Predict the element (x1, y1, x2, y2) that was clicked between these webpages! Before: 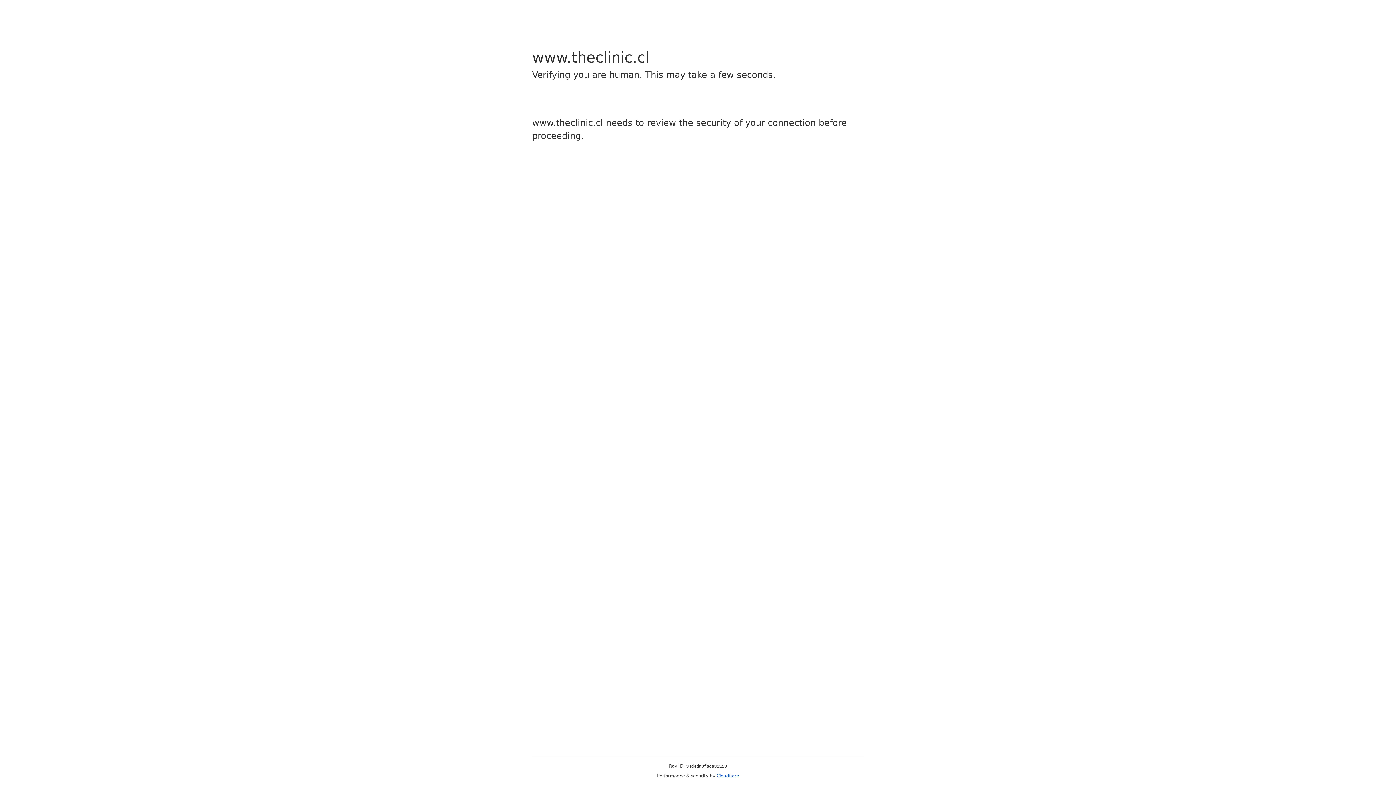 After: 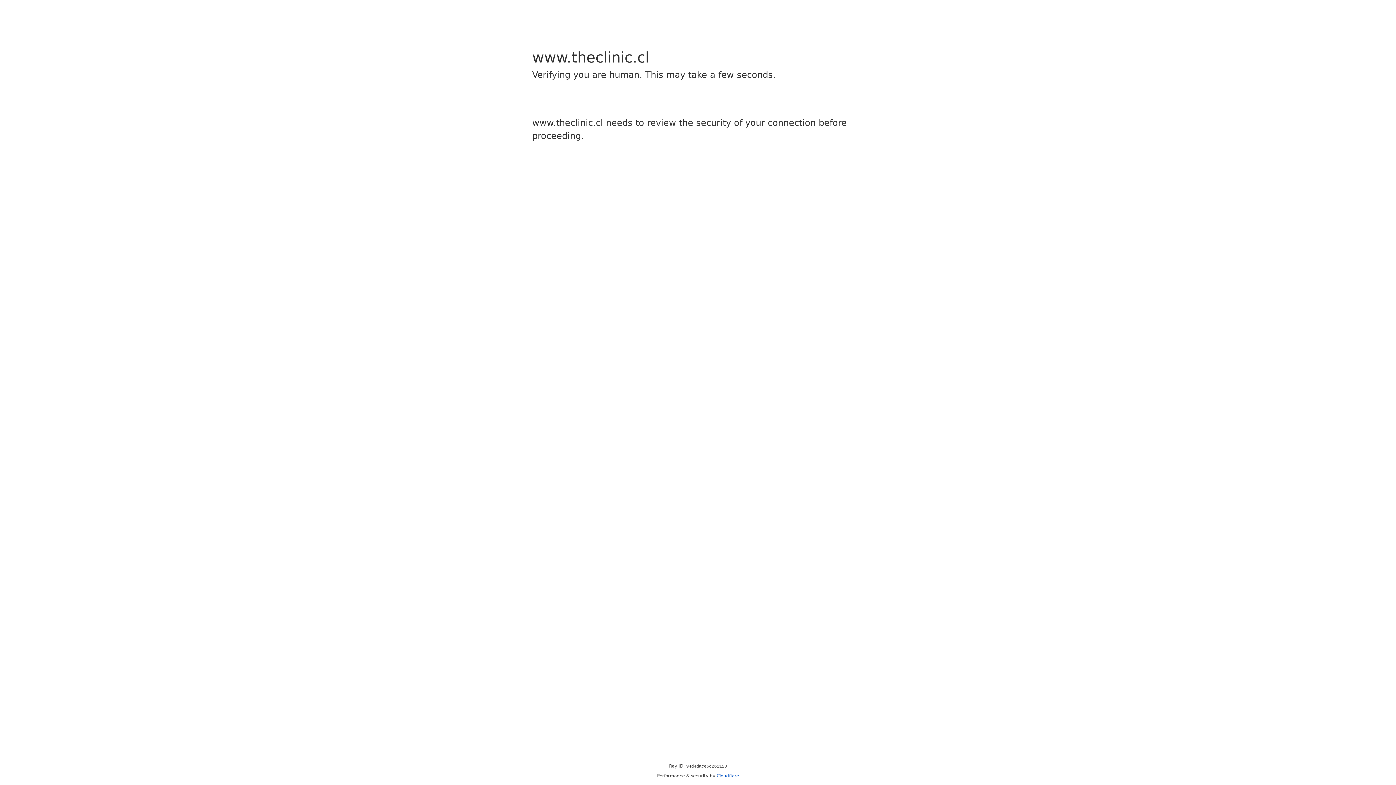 Action: bbox: (716, 773, 739, 778) label: Cloudflare